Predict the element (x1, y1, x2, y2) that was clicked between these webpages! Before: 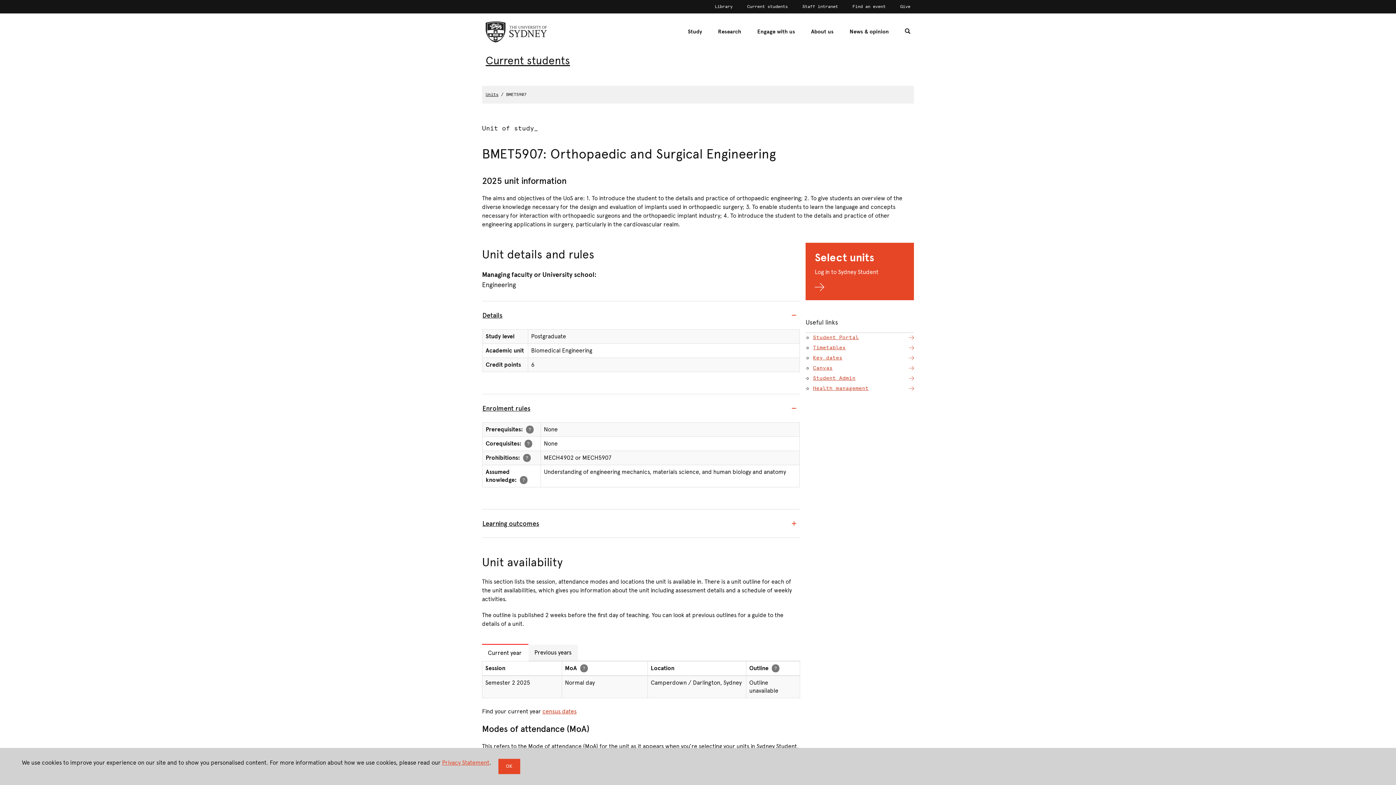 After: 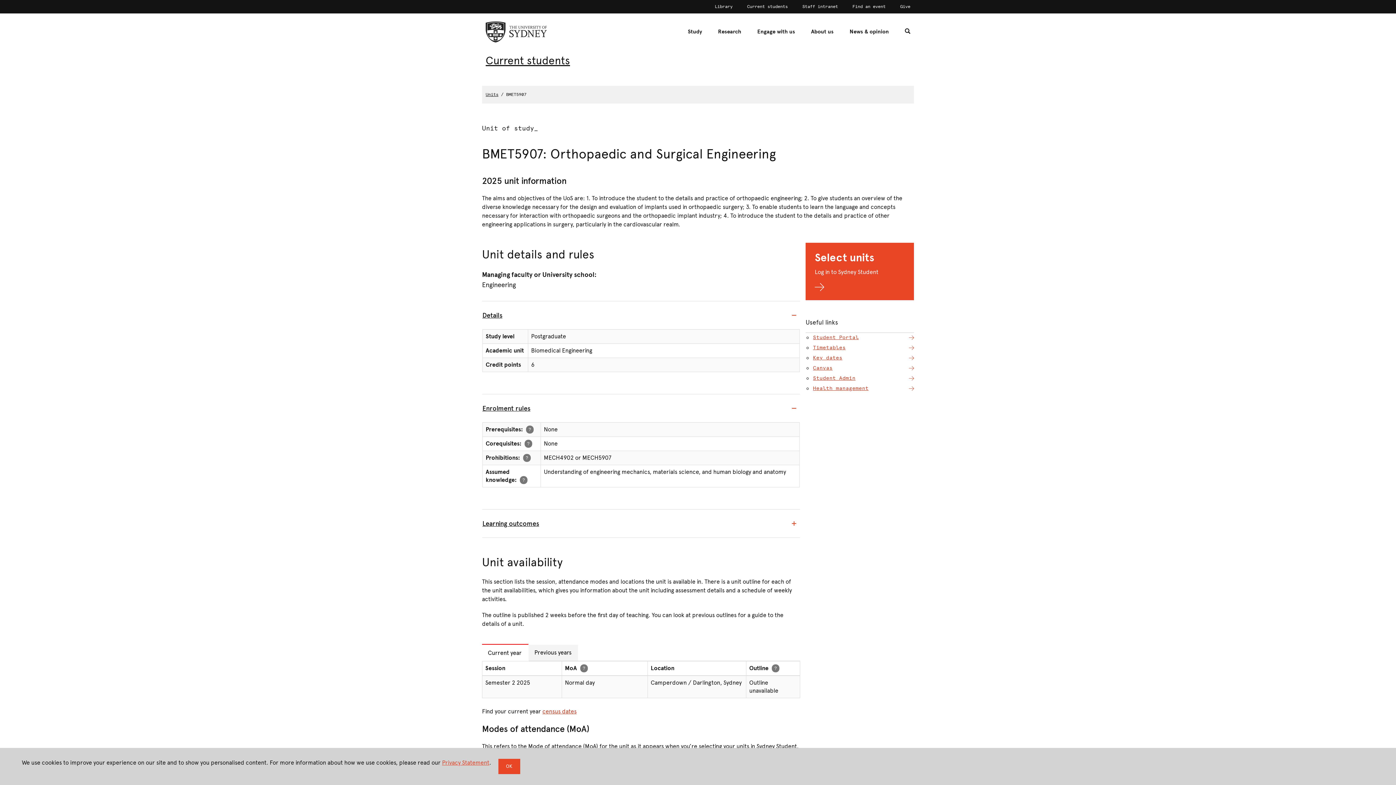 Action: label: census dates bbox: (542, 708, 576, 715)